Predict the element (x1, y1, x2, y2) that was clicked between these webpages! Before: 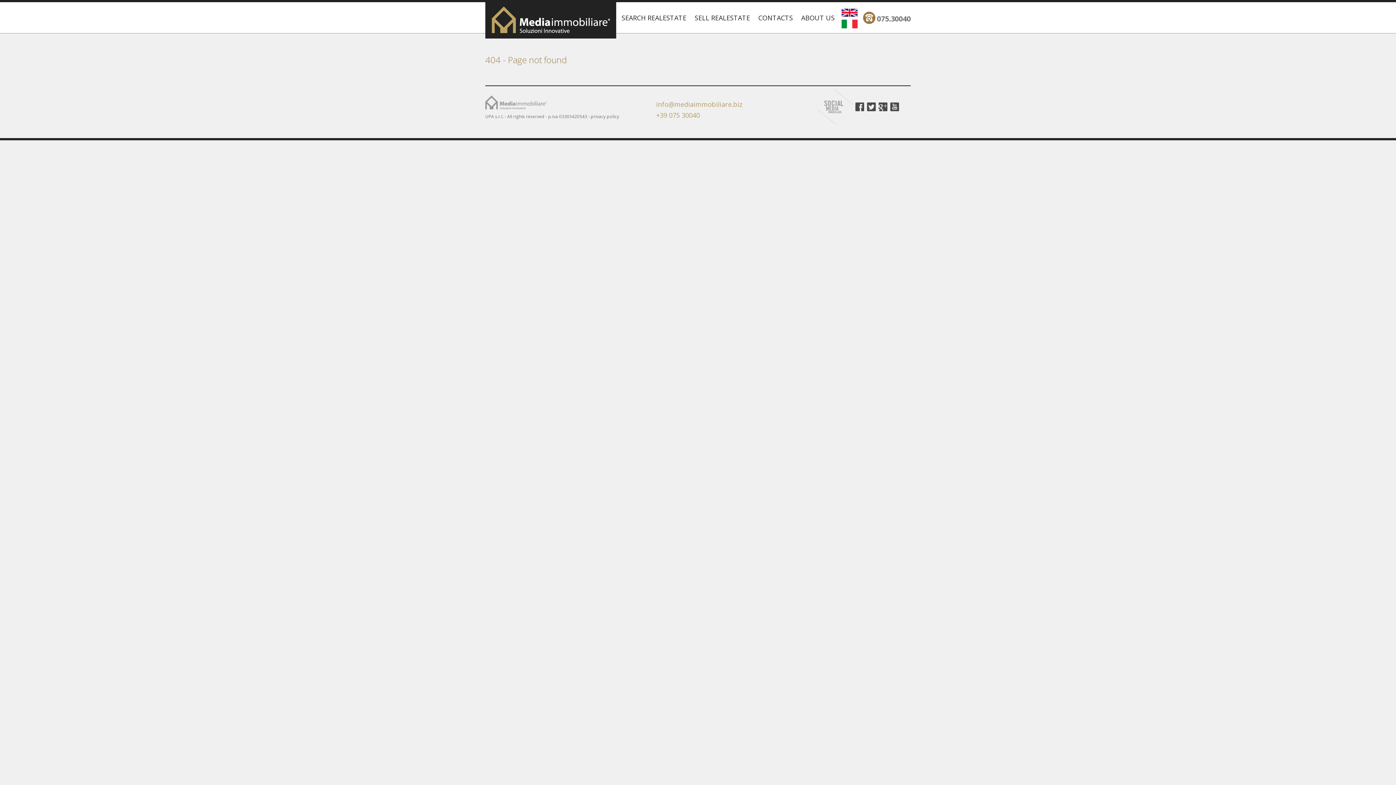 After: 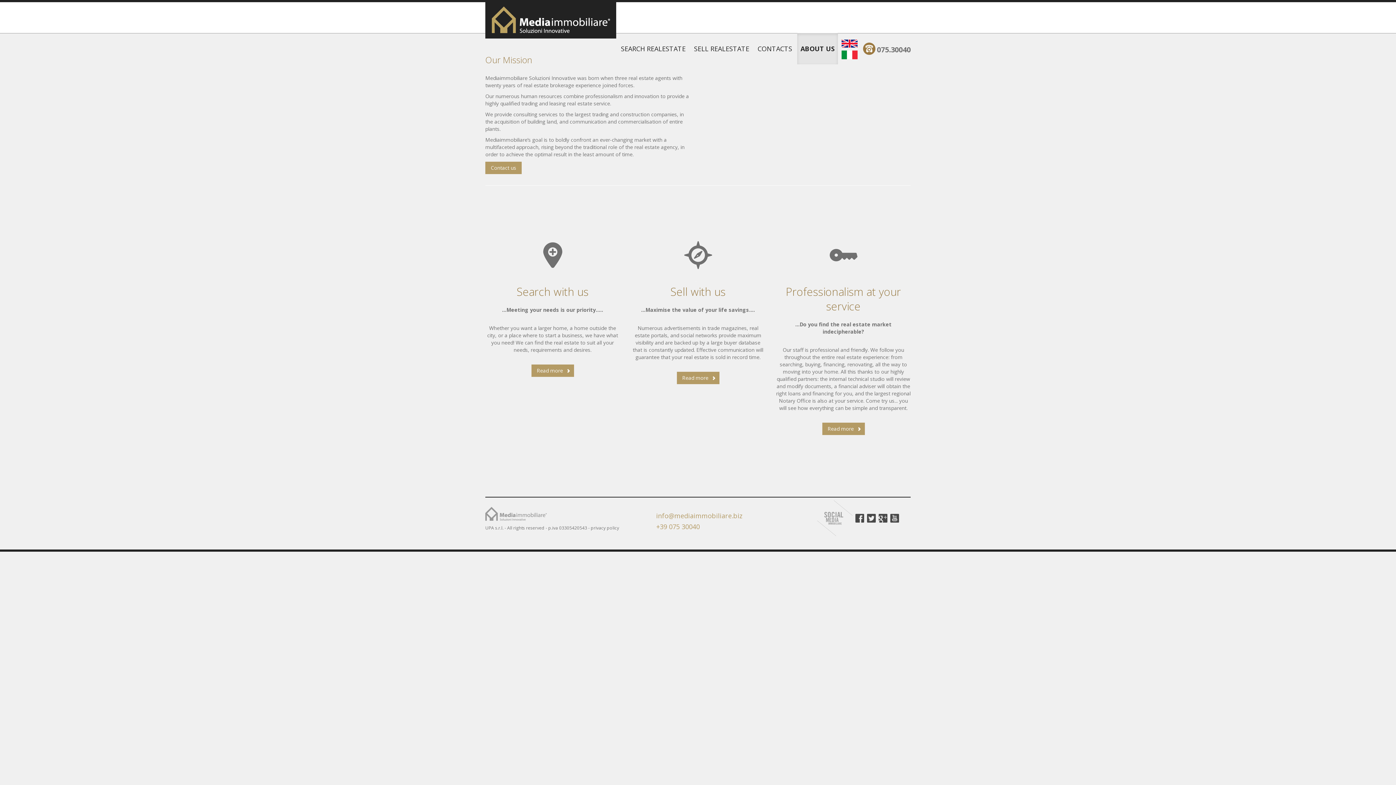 Action: bbox: (798, 2, 838, 33) label: ABOUT US